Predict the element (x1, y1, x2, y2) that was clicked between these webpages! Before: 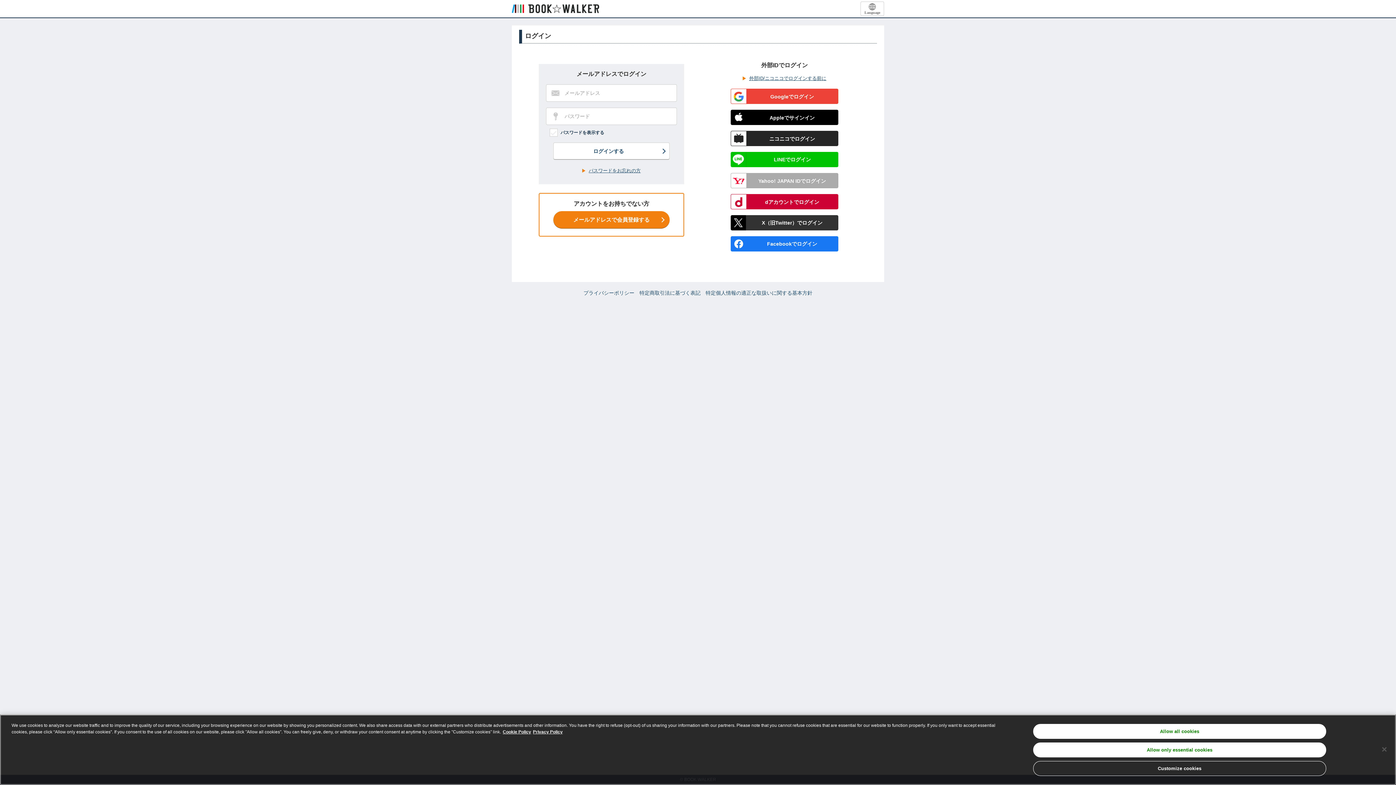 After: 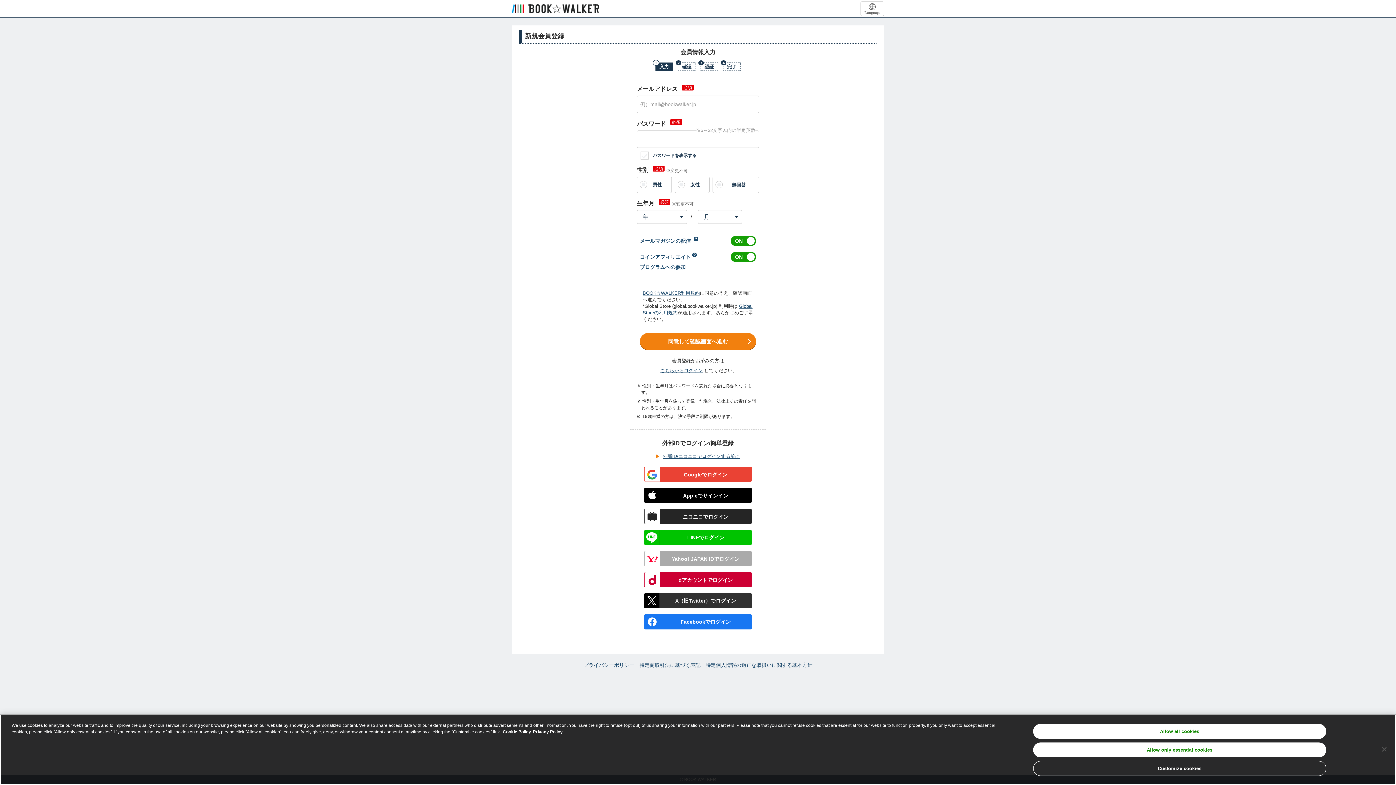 Action: label: メールアドレスで会員登録する bbox: (553, 211, 669, 228)